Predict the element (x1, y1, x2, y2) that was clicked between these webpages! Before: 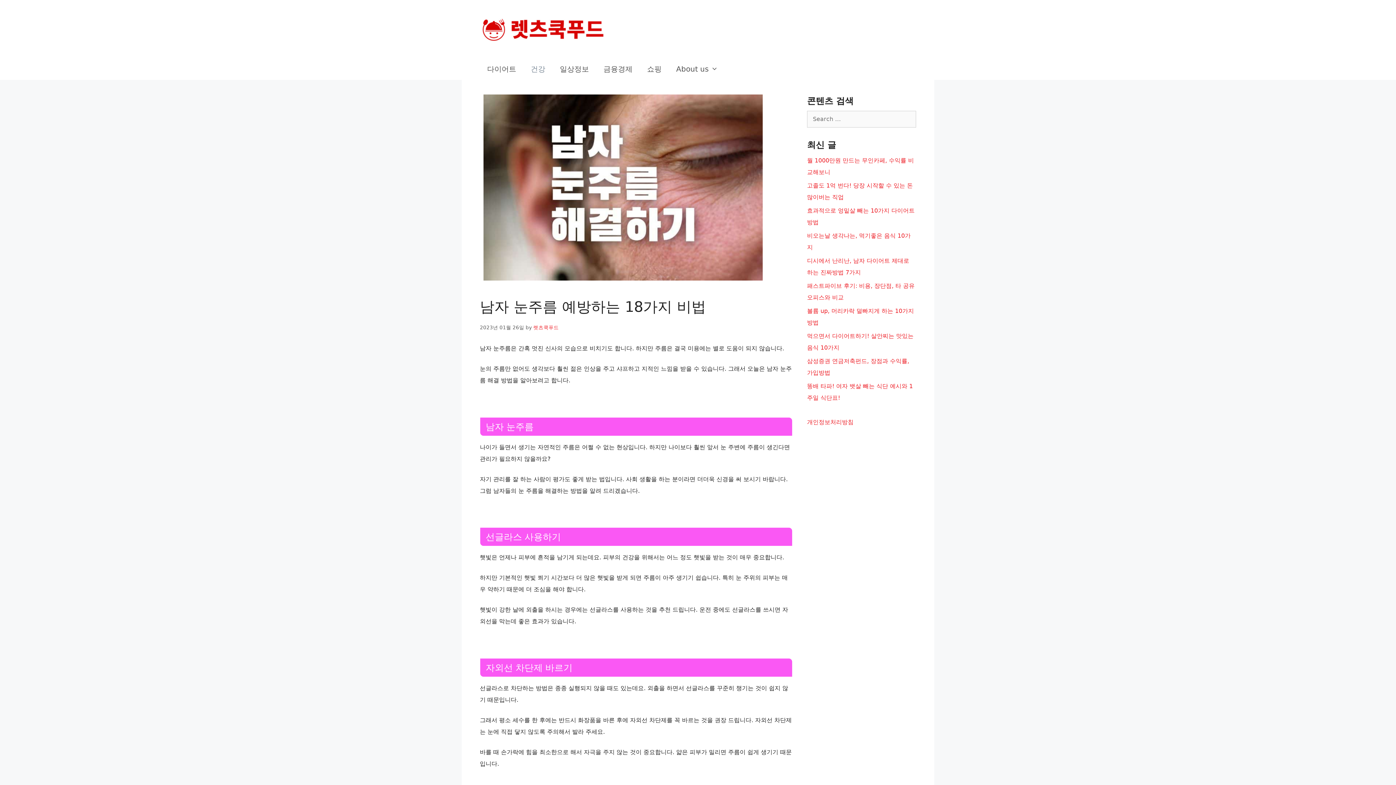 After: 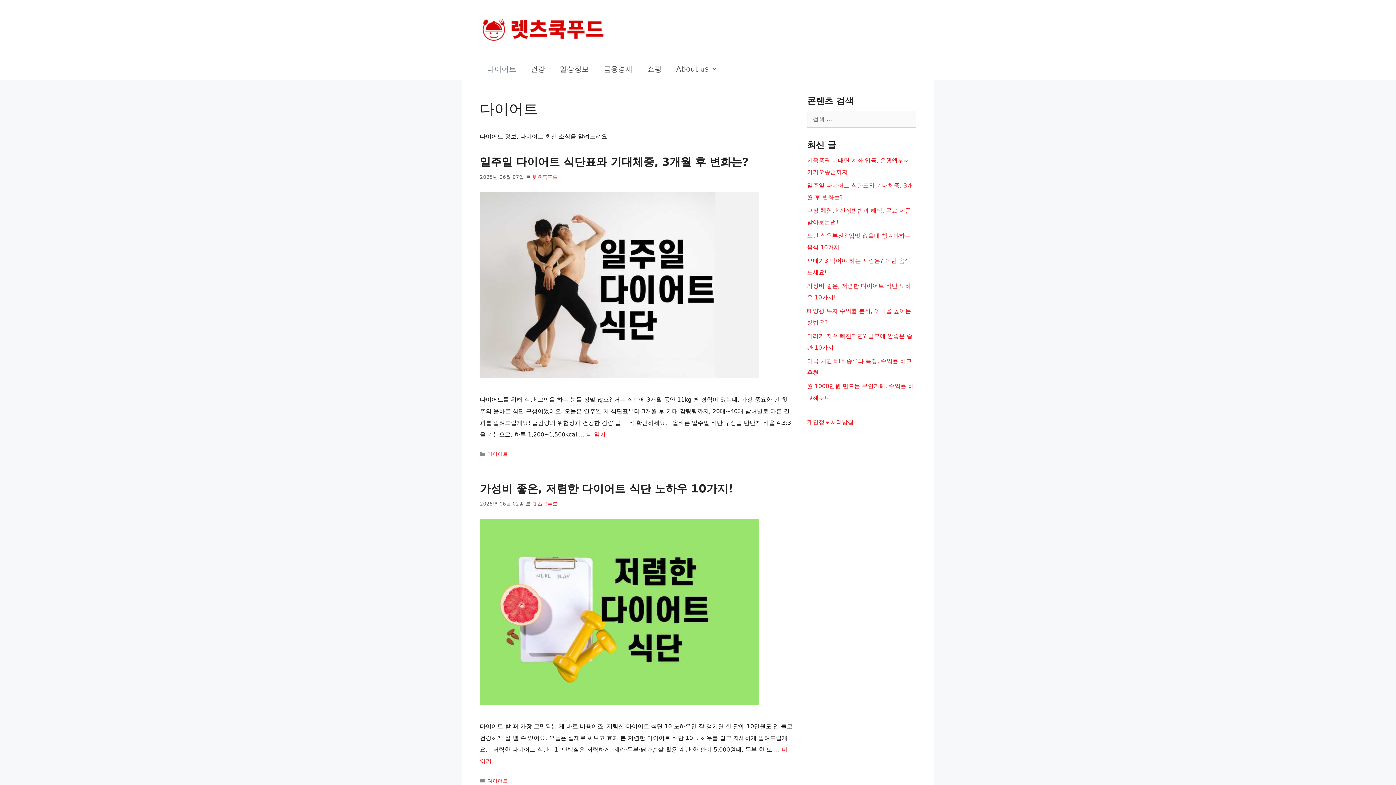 Action: label: 다이어트 bbox: (480, 58, 523, 80)